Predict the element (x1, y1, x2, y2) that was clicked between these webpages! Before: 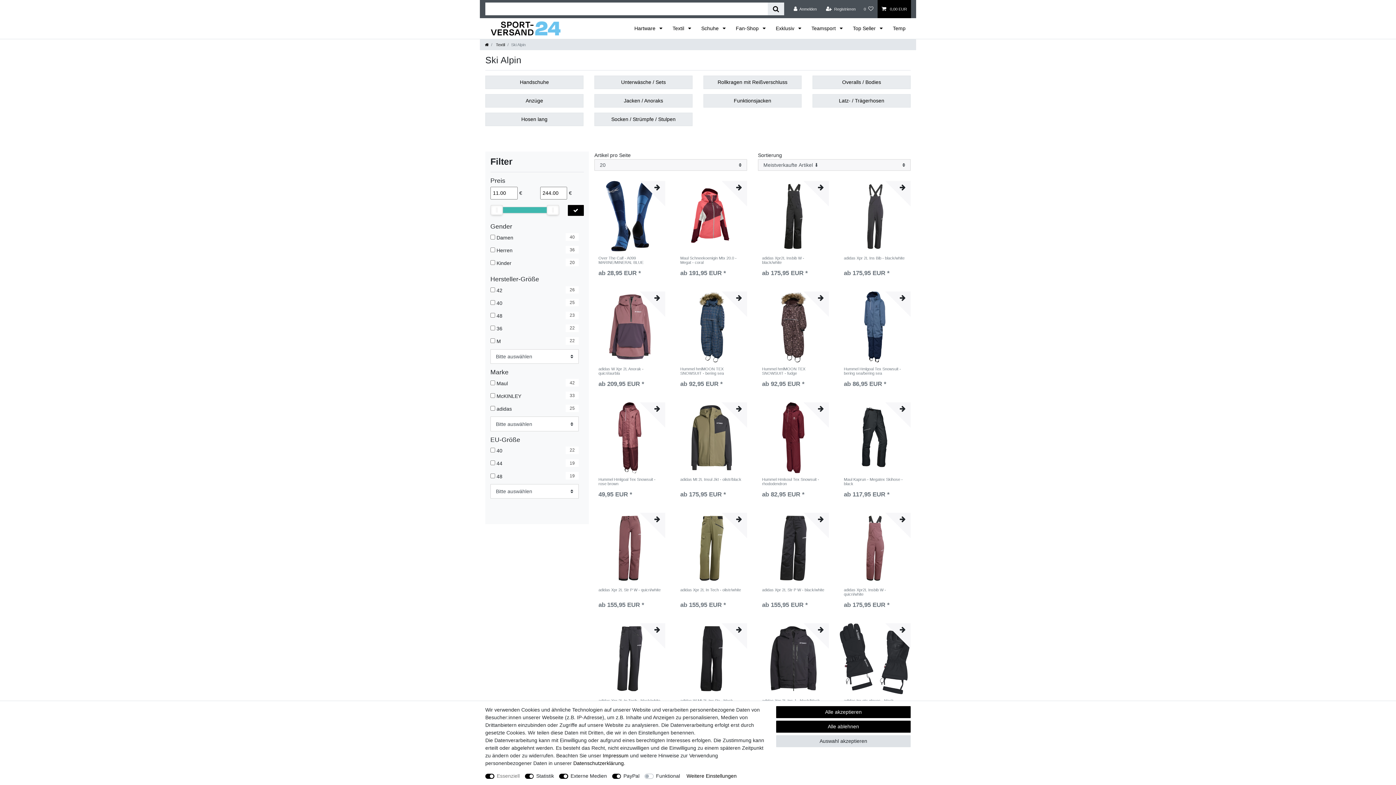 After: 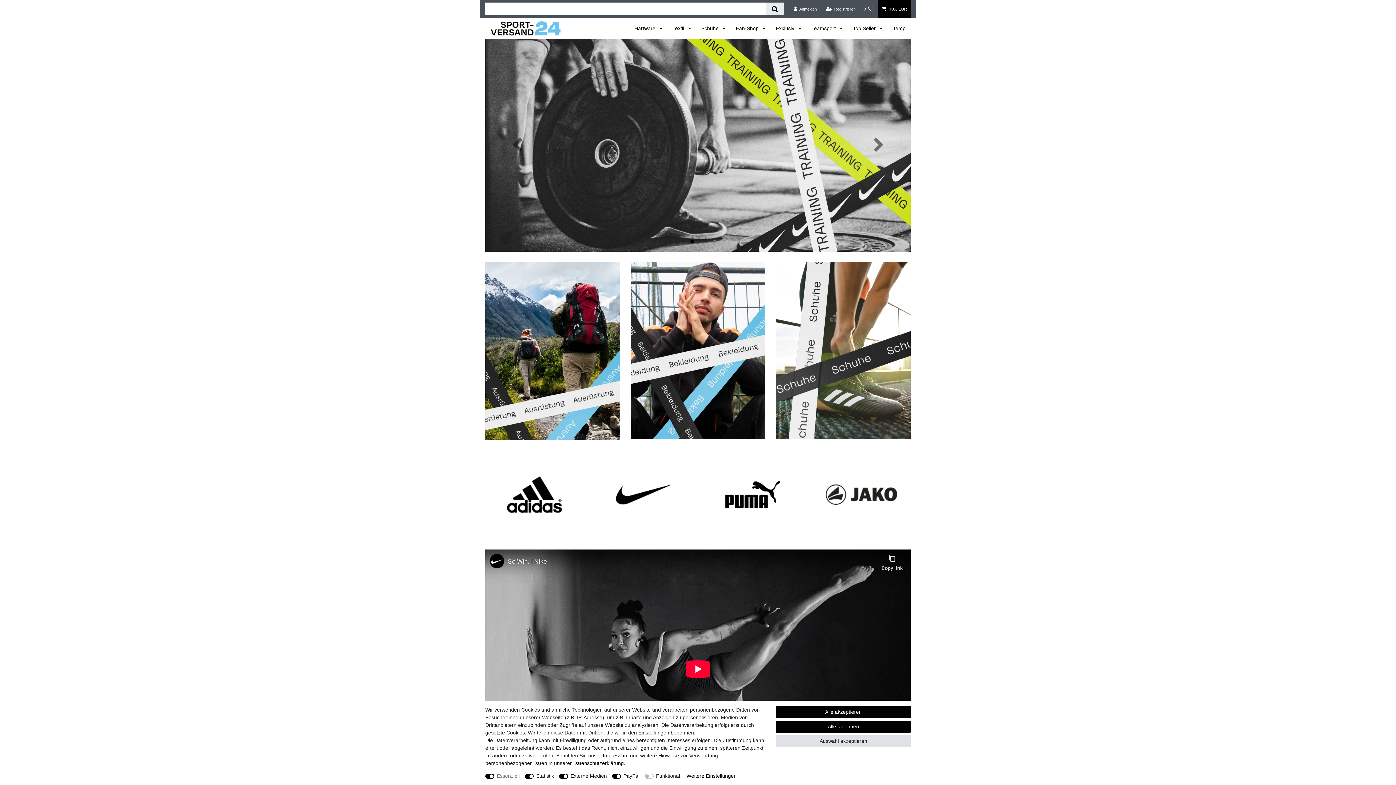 Action: bbox: (490, 18, 560, 38)